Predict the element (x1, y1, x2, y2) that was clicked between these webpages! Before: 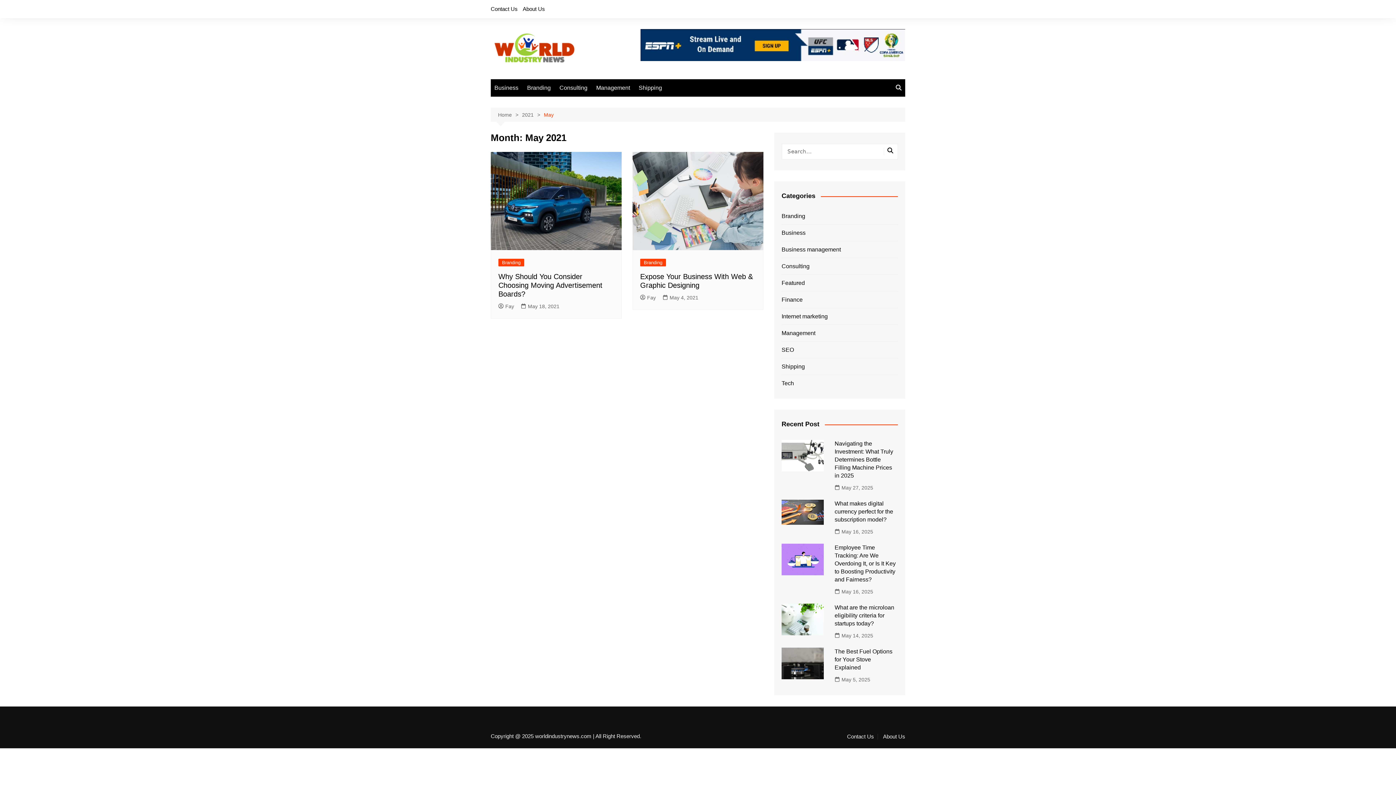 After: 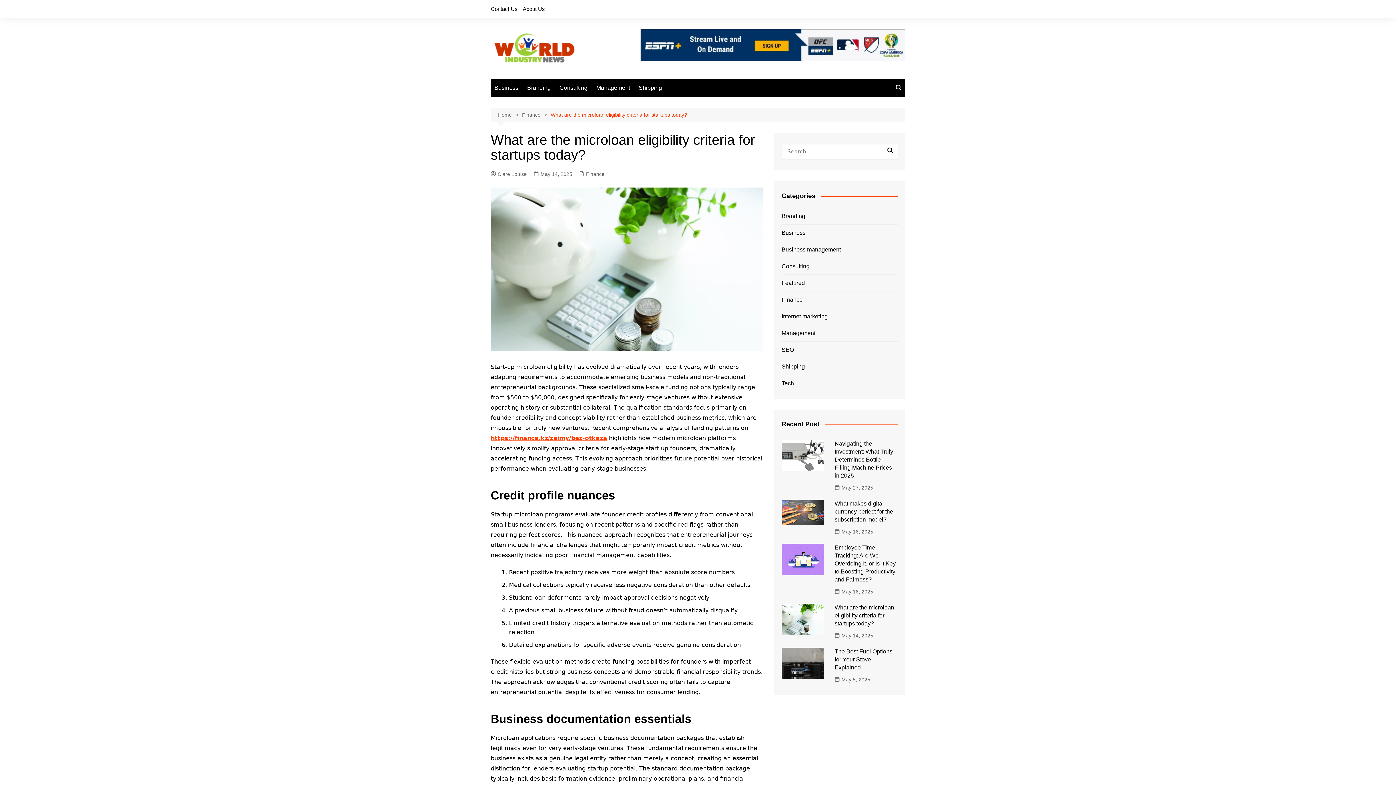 Action: bbox: (781, 604, 823, 635)